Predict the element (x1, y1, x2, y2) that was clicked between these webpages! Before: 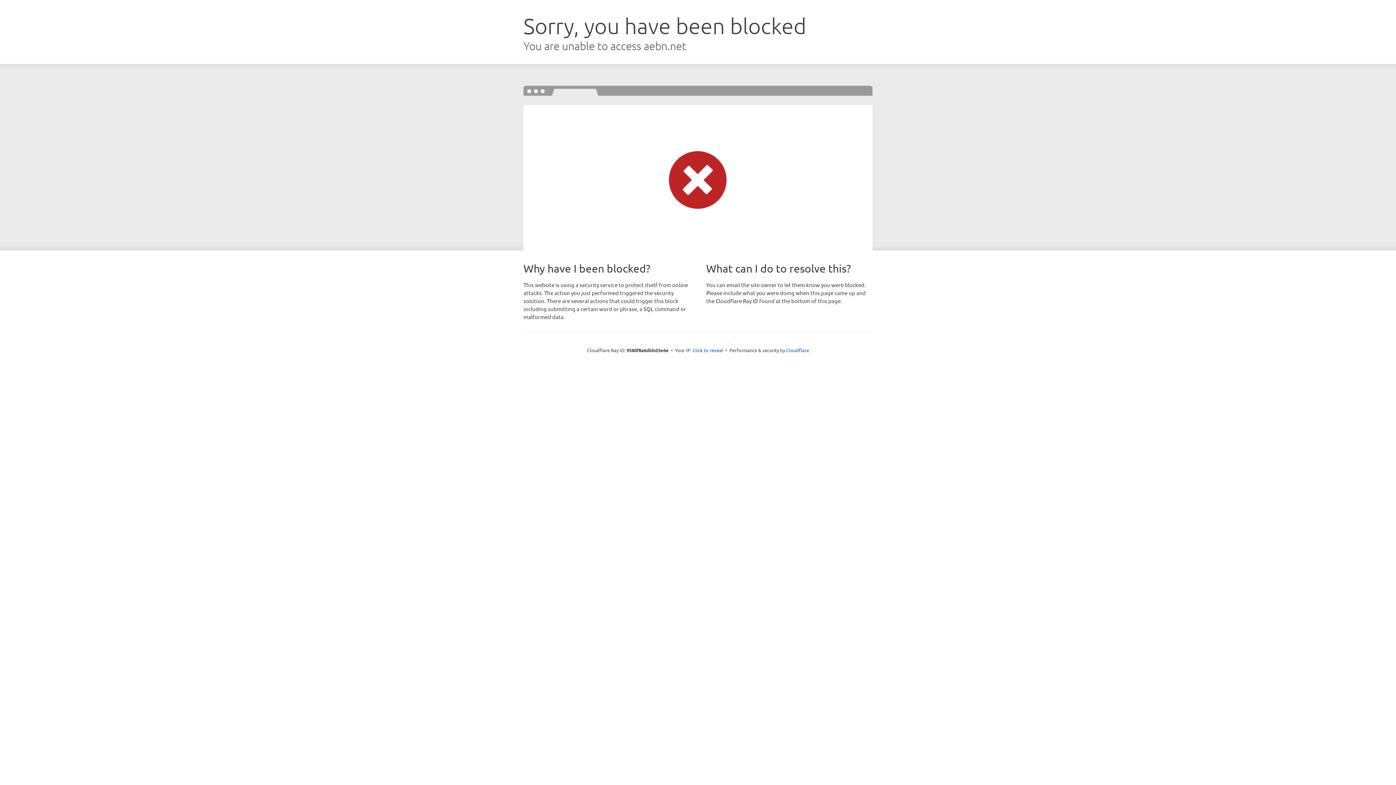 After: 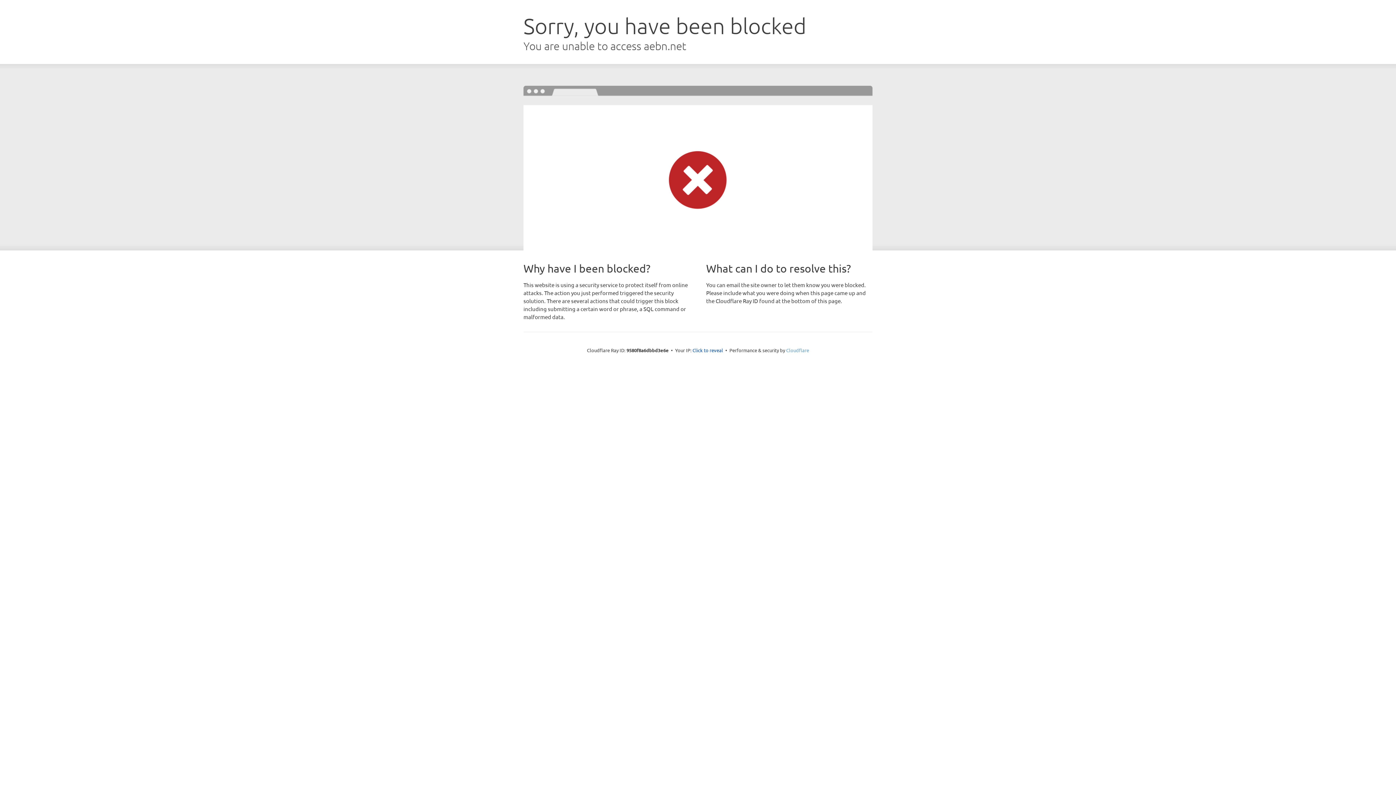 Action: bbox: (786, 347, 809, 353) label: Cloudflare